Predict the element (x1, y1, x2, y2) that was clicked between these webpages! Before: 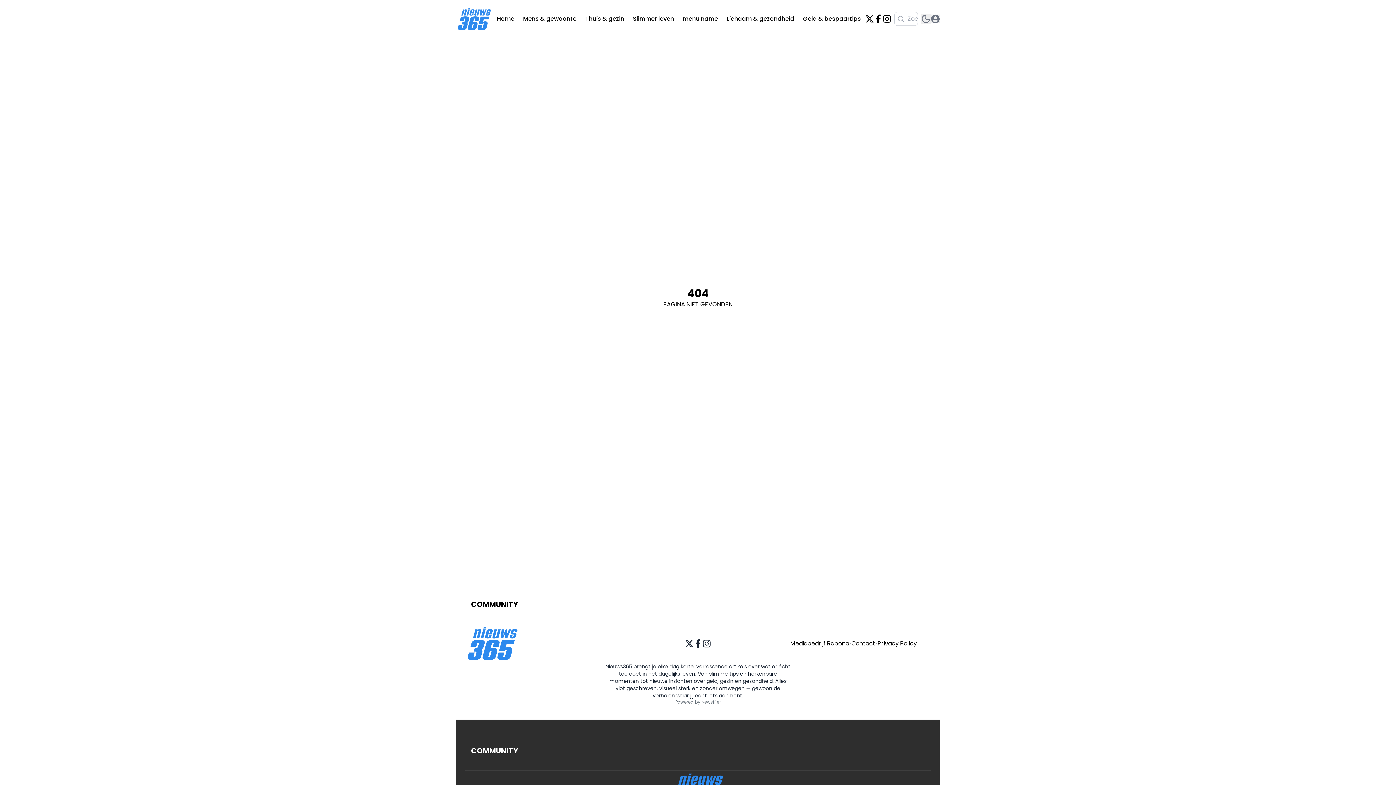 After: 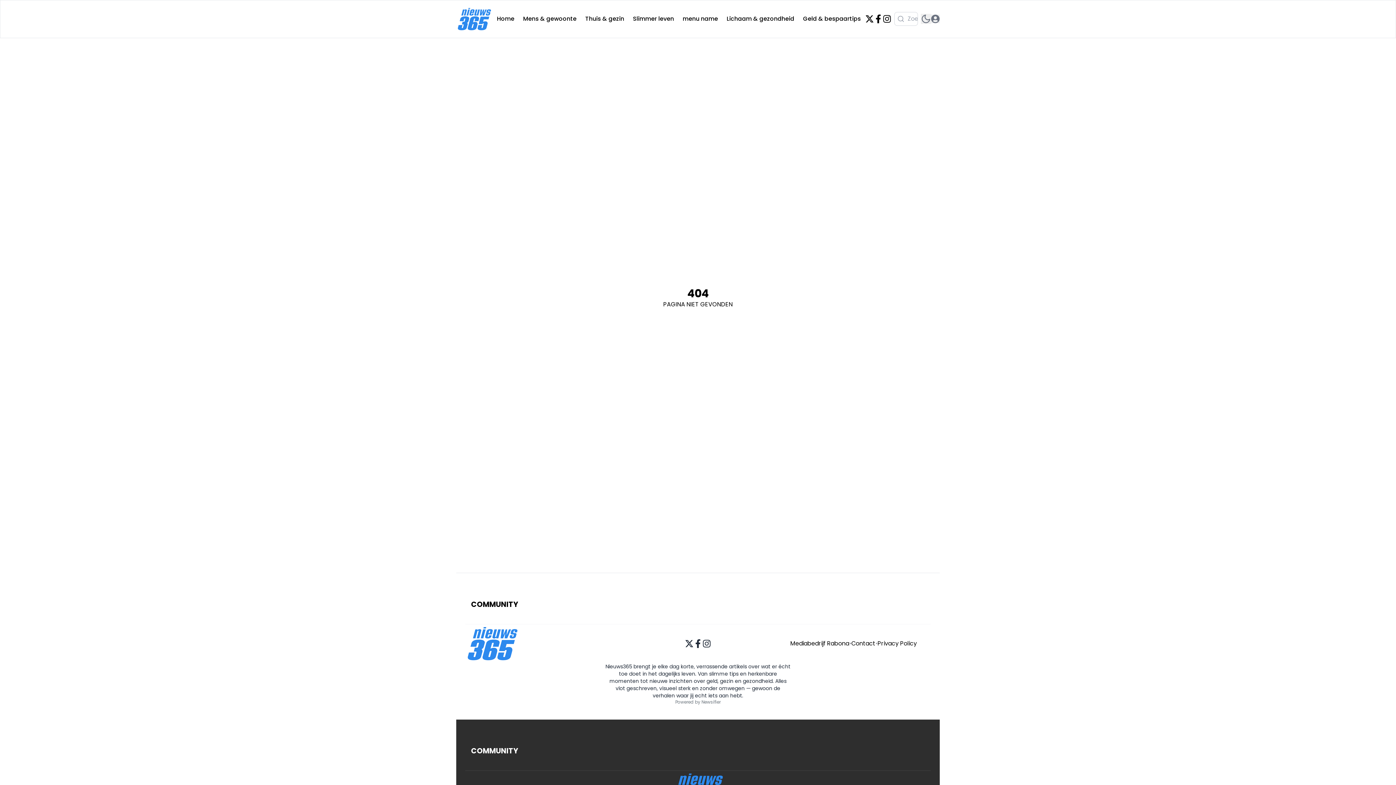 Action: bbox: (518, 10, 581, 27) label: Mens & gewoonte